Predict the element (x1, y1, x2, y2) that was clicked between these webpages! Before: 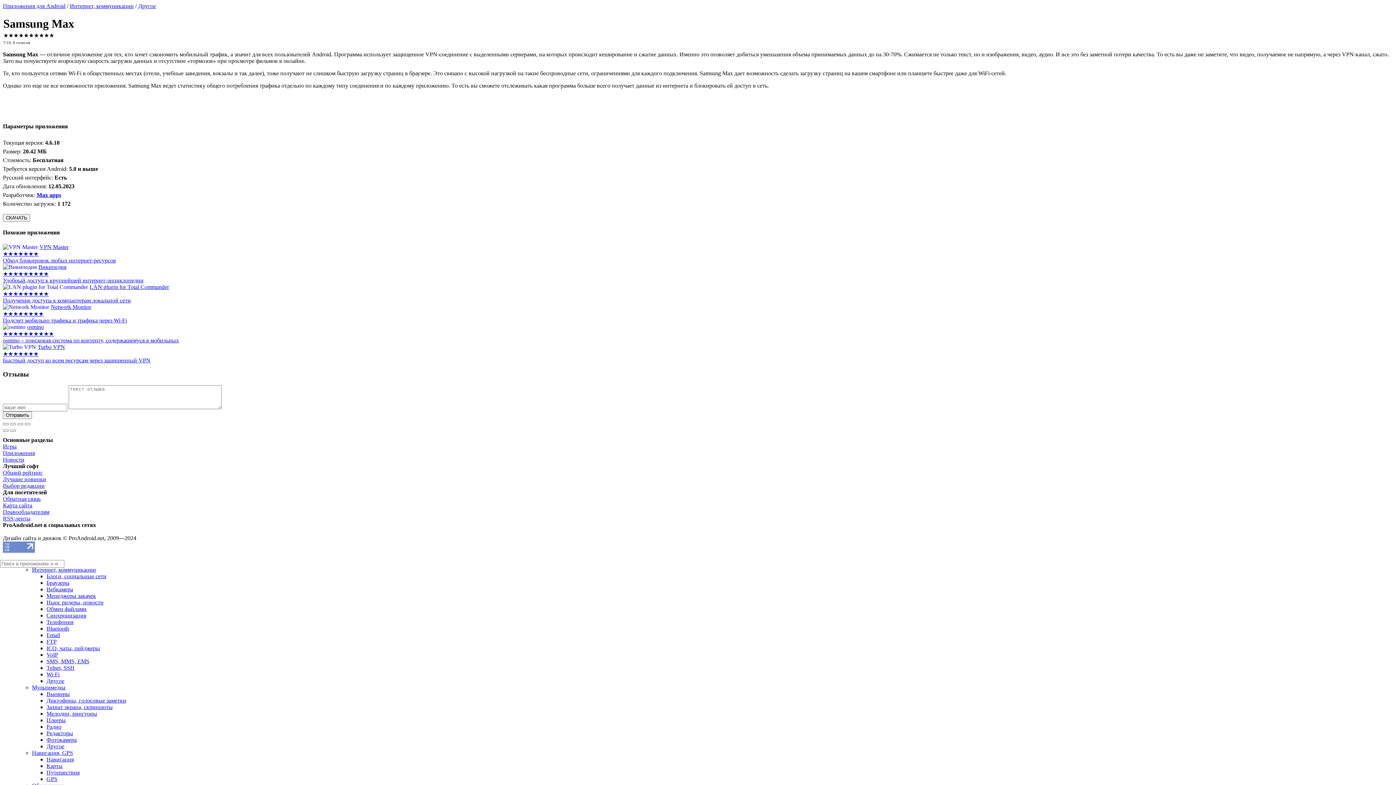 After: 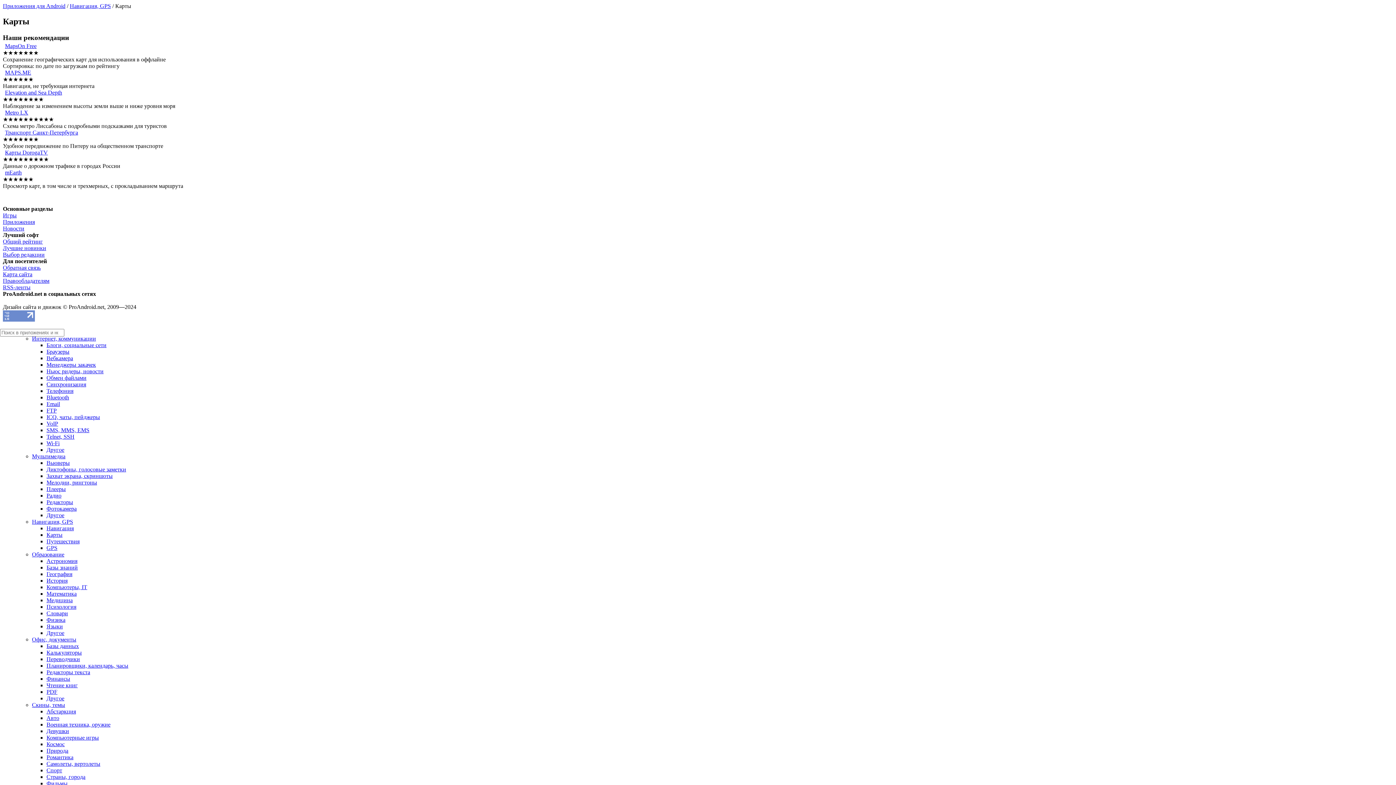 Action: label: Карты bbox: (46, 763, 62, 769)